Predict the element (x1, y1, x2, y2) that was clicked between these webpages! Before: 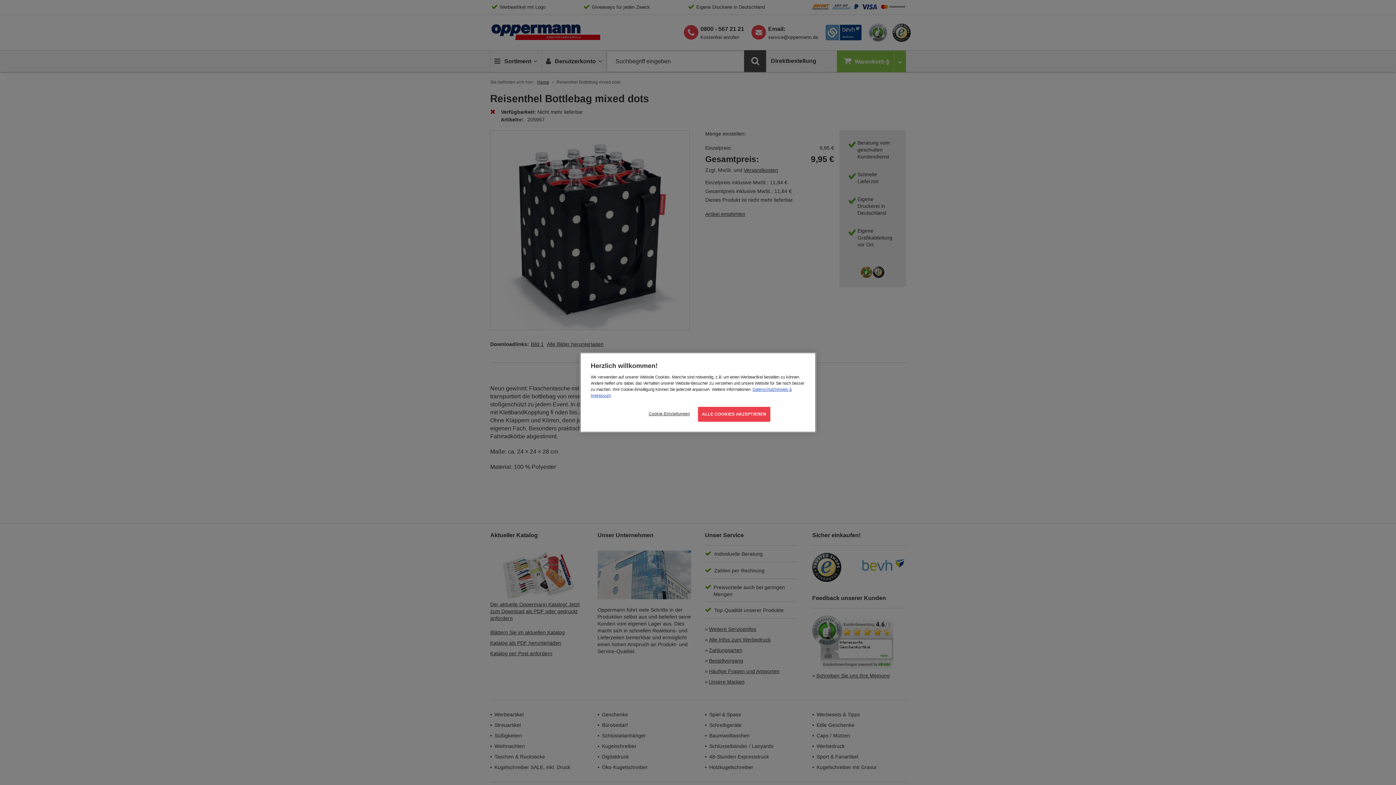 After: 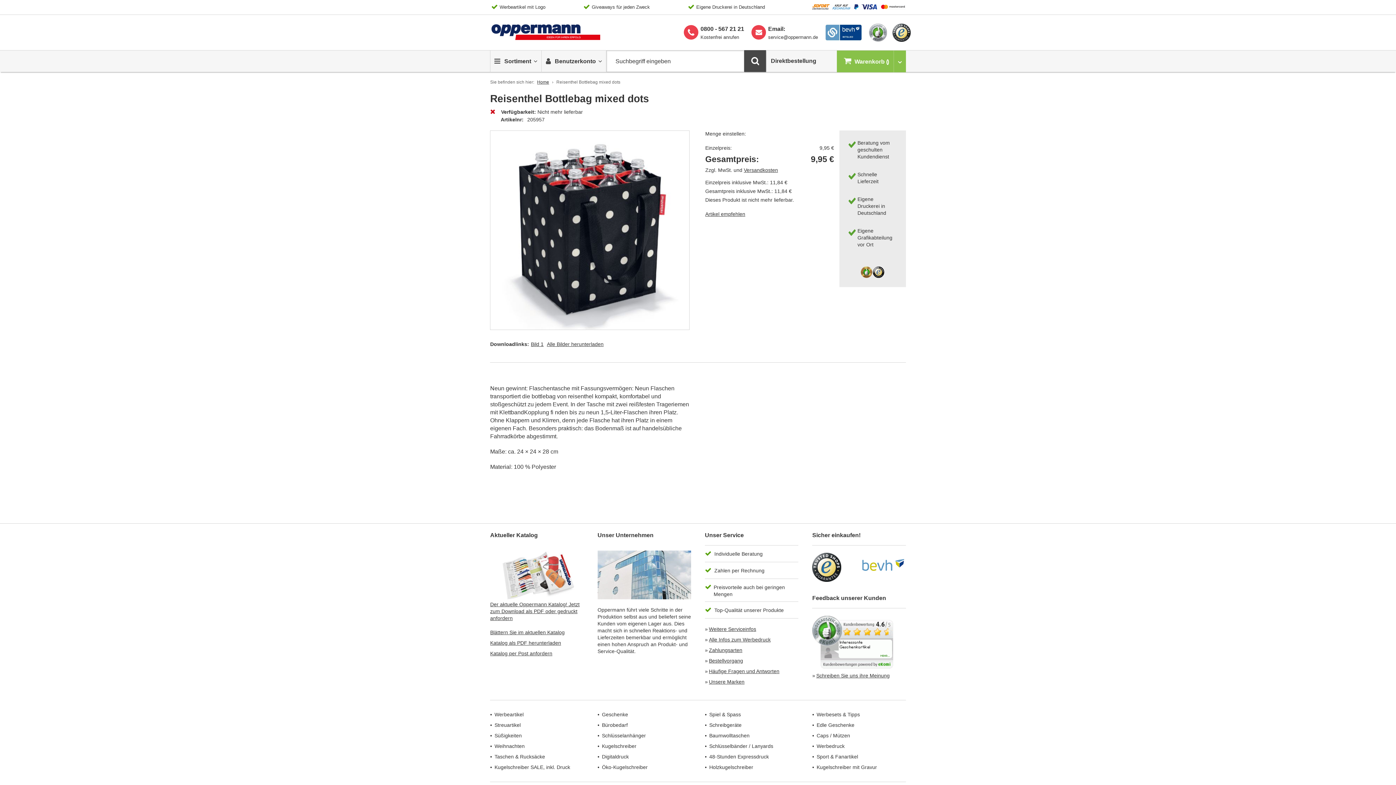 Action: label: ALLE COOKIES AKZEPTIEREN bbox: (698, 407, 770, 422)